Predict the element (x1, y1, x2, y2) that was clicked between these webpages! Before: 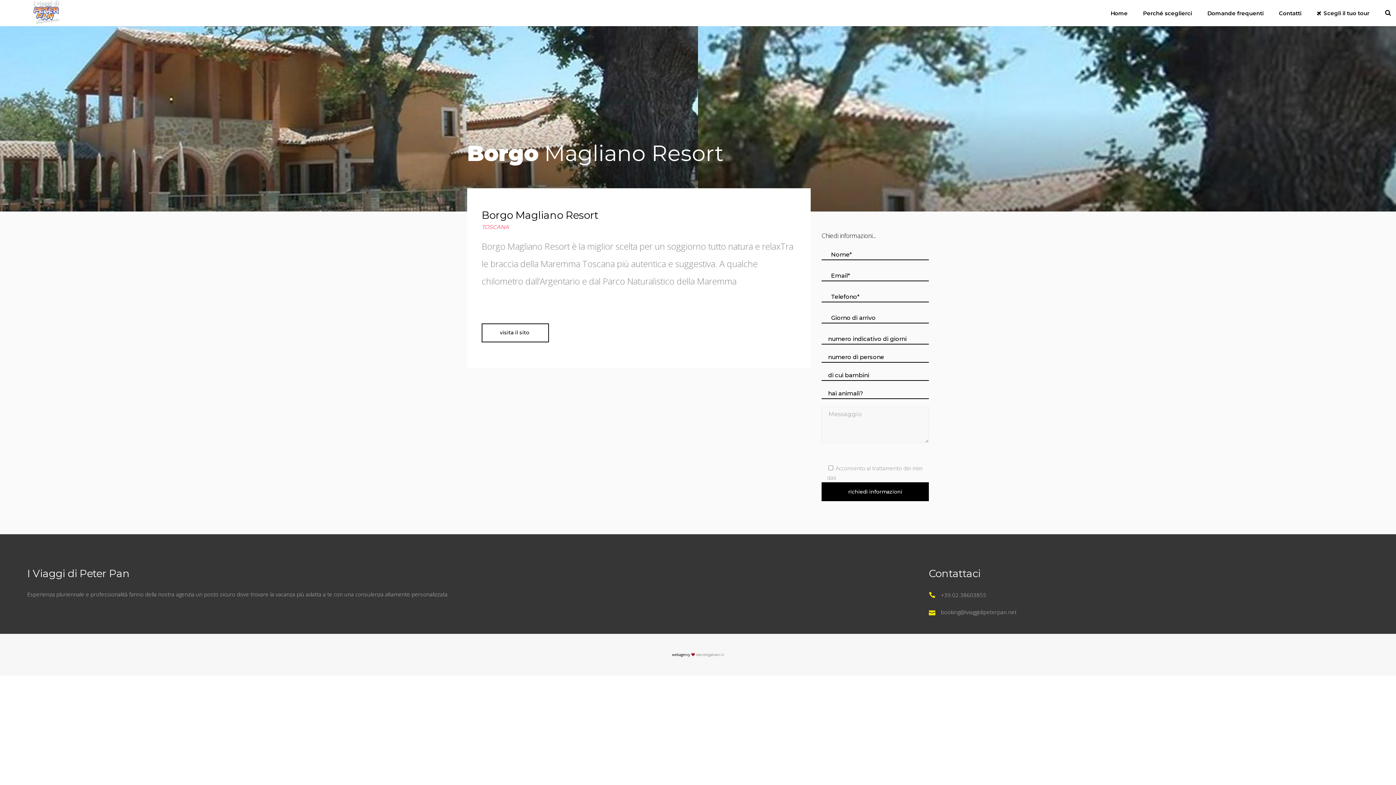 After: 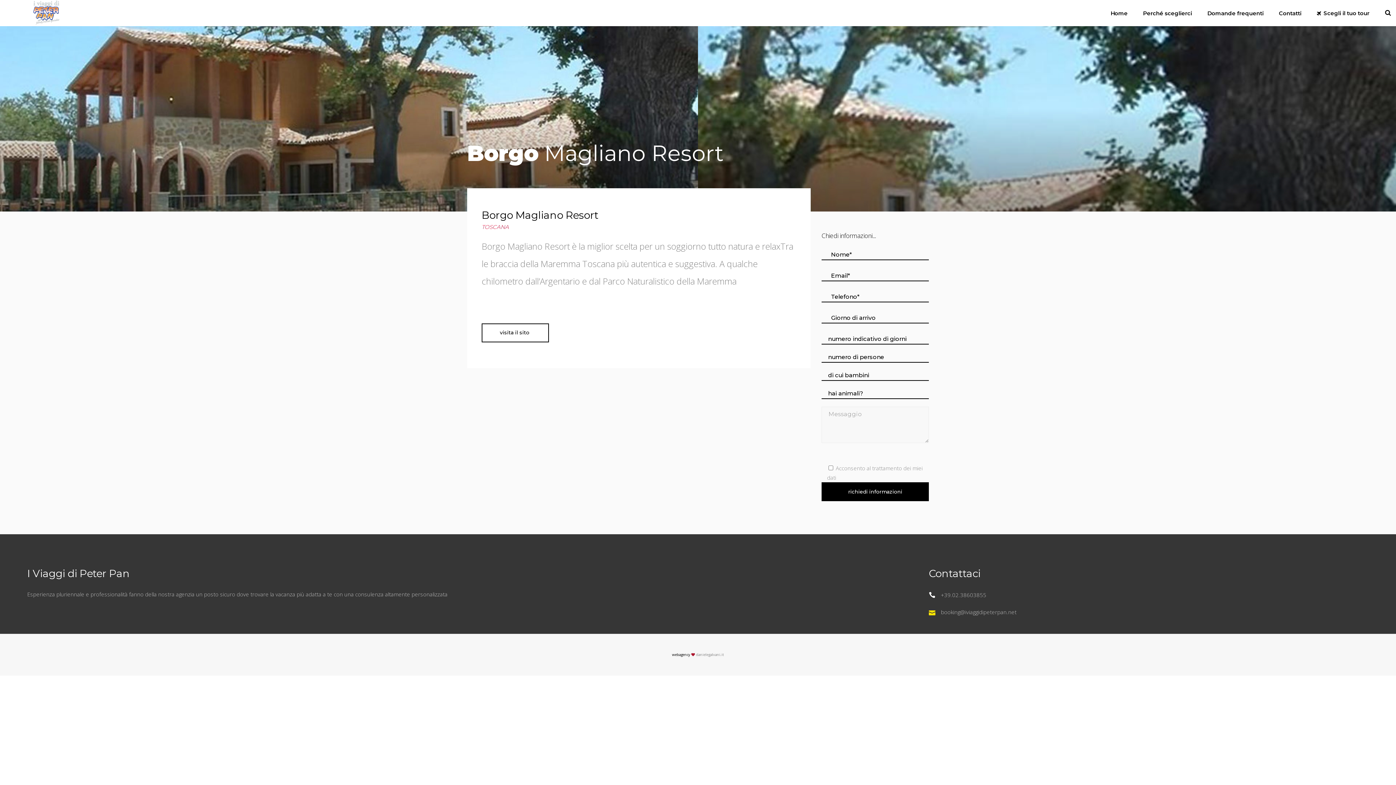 Action: bbox: (929, 589, 986, 600) label:  +39.02.38603855